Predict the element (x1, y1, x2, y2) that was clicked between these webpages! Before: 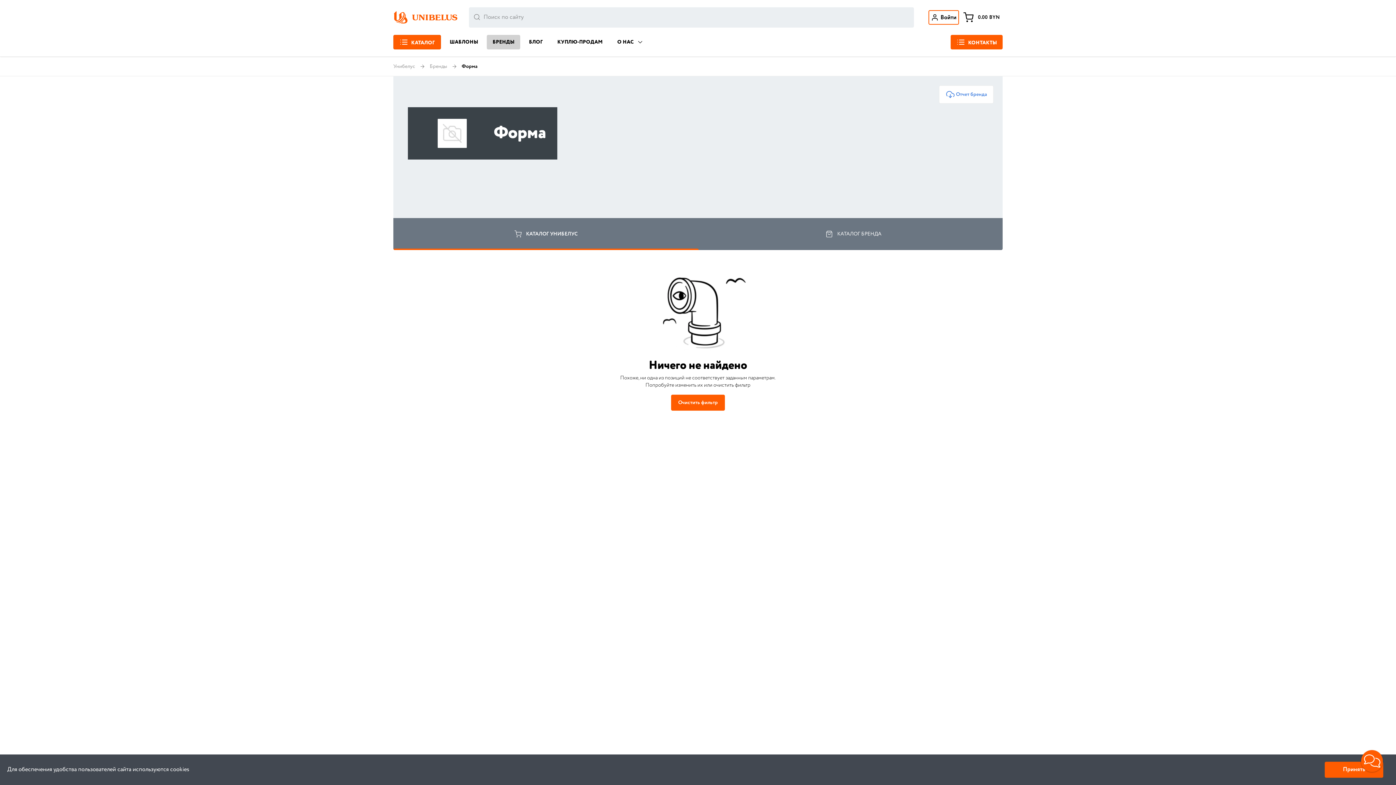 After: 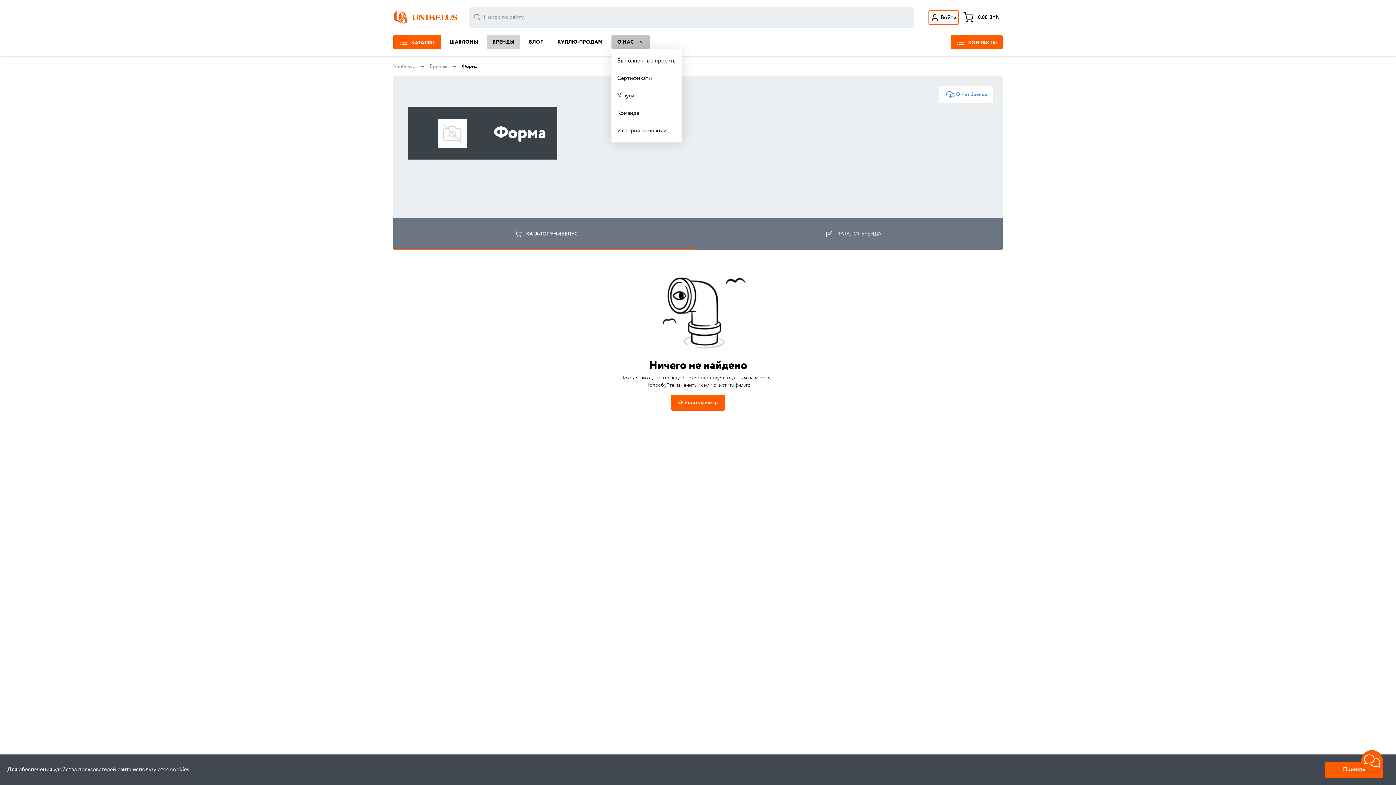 Action: label: О НАС bbox: (611, 34, 649, 49)